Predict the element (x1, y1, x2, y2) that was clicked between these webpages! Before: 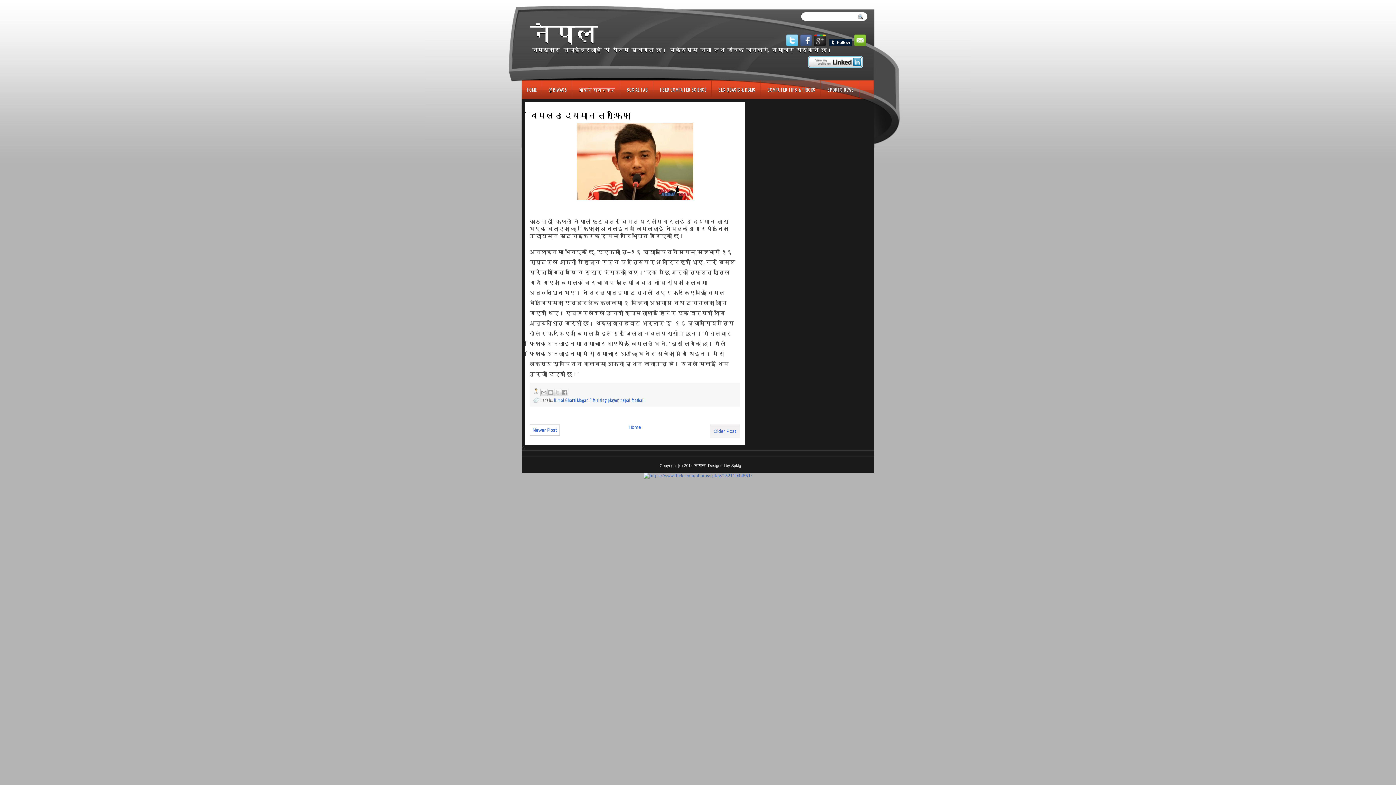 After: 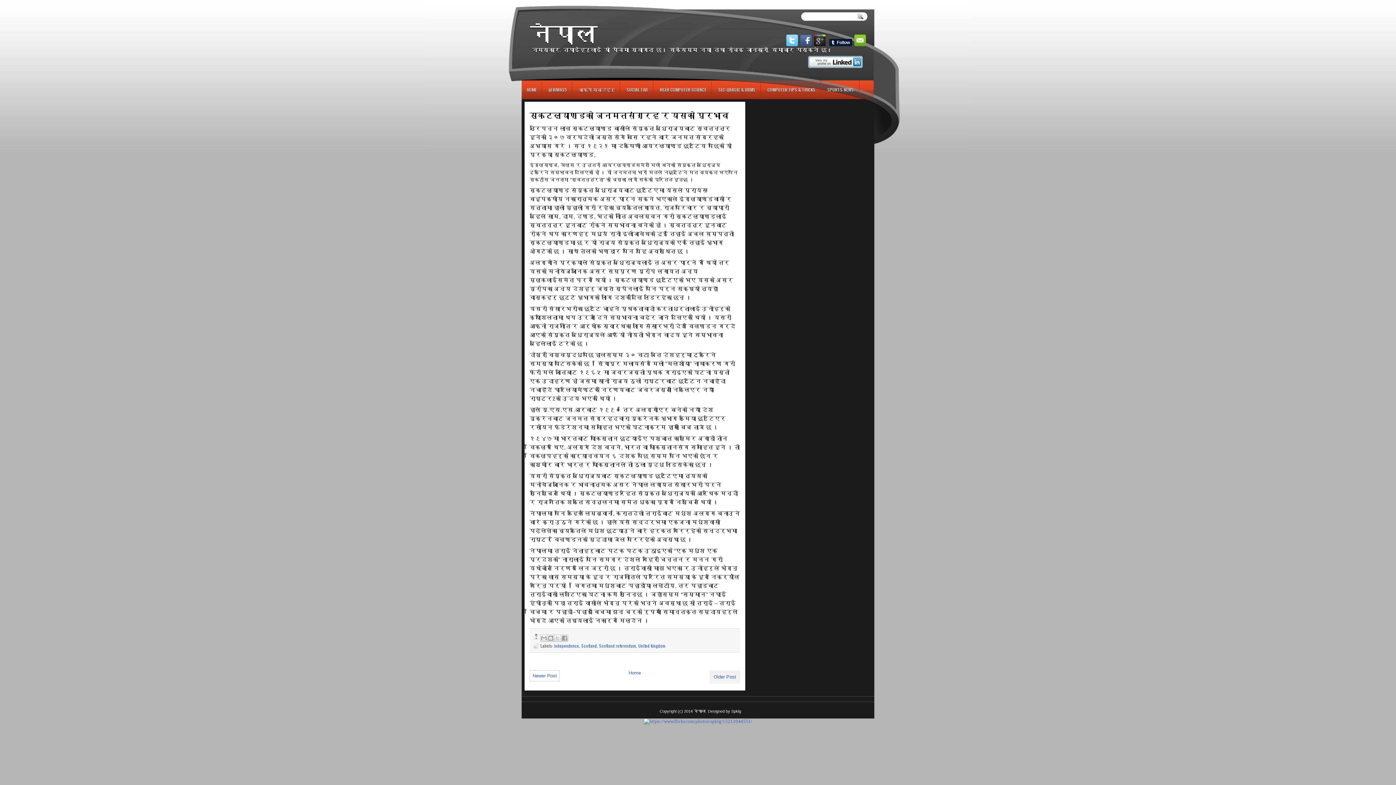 Action: label: Newer Post bbox: (532, 427, 557, 433)